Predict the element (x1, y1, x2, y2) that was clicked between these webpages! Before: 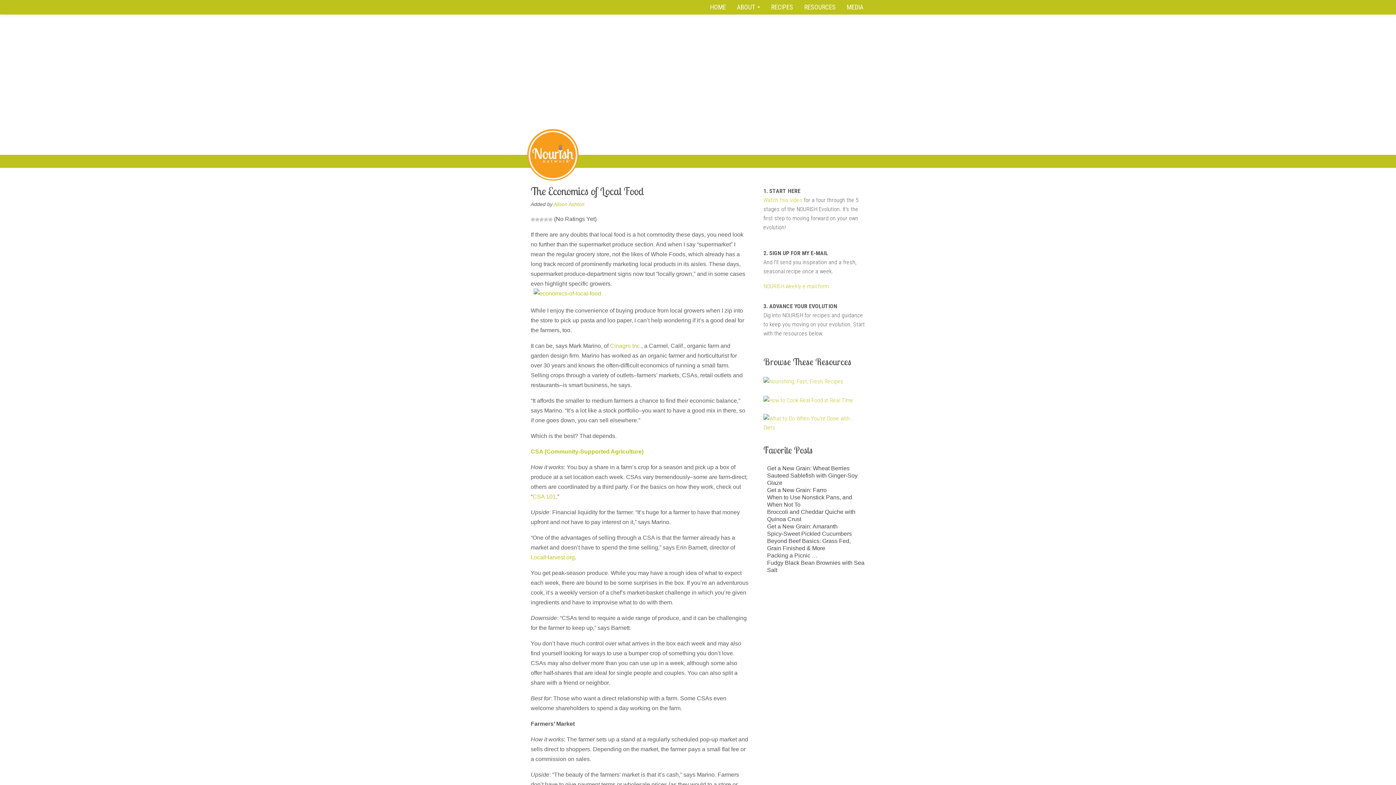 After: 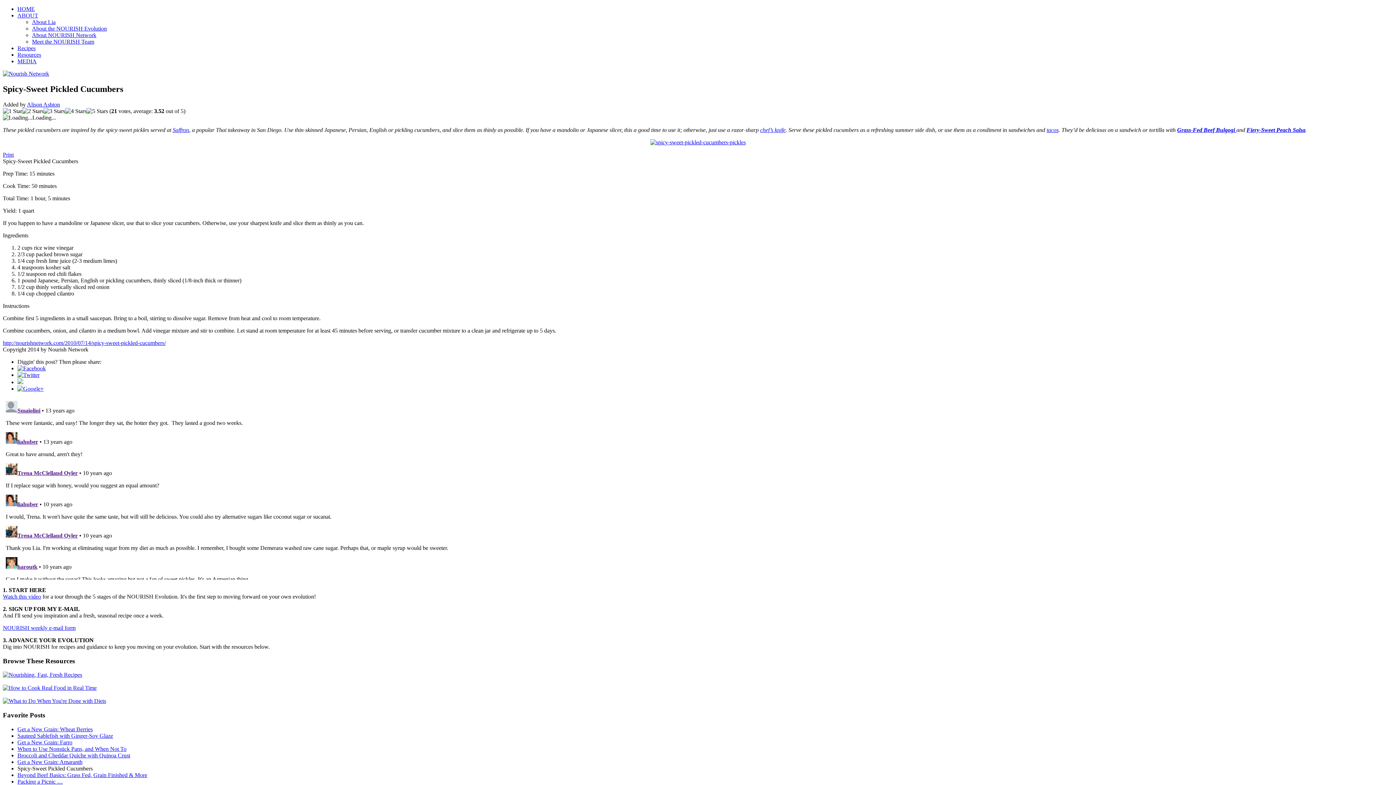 Action: label: Spicy-Sweet Pickled Cucumbers bbox: (767, 530, 852, 536)